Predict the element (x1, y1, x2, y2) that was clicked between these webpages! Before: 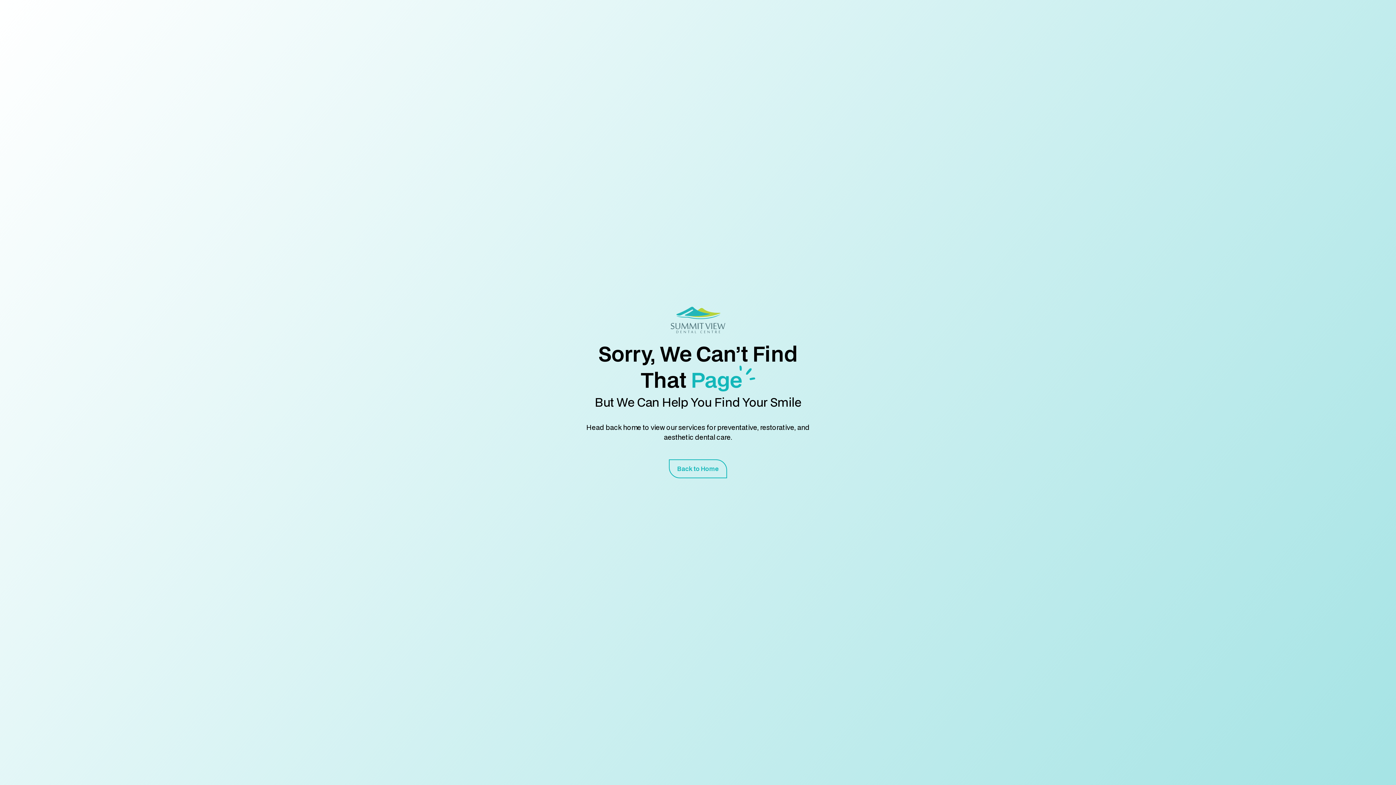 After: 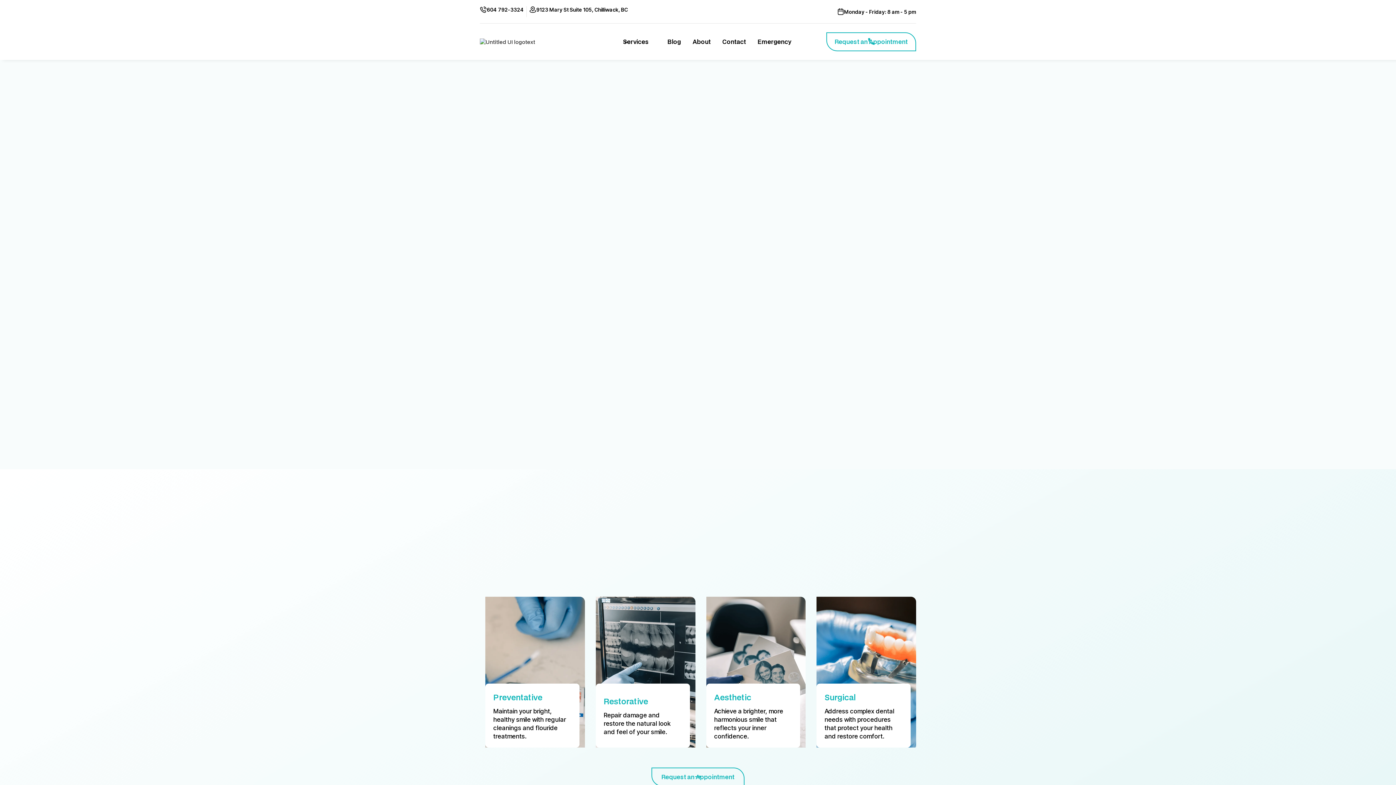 Action: bbox: (669, 459, 727, 478) label: Back to Home